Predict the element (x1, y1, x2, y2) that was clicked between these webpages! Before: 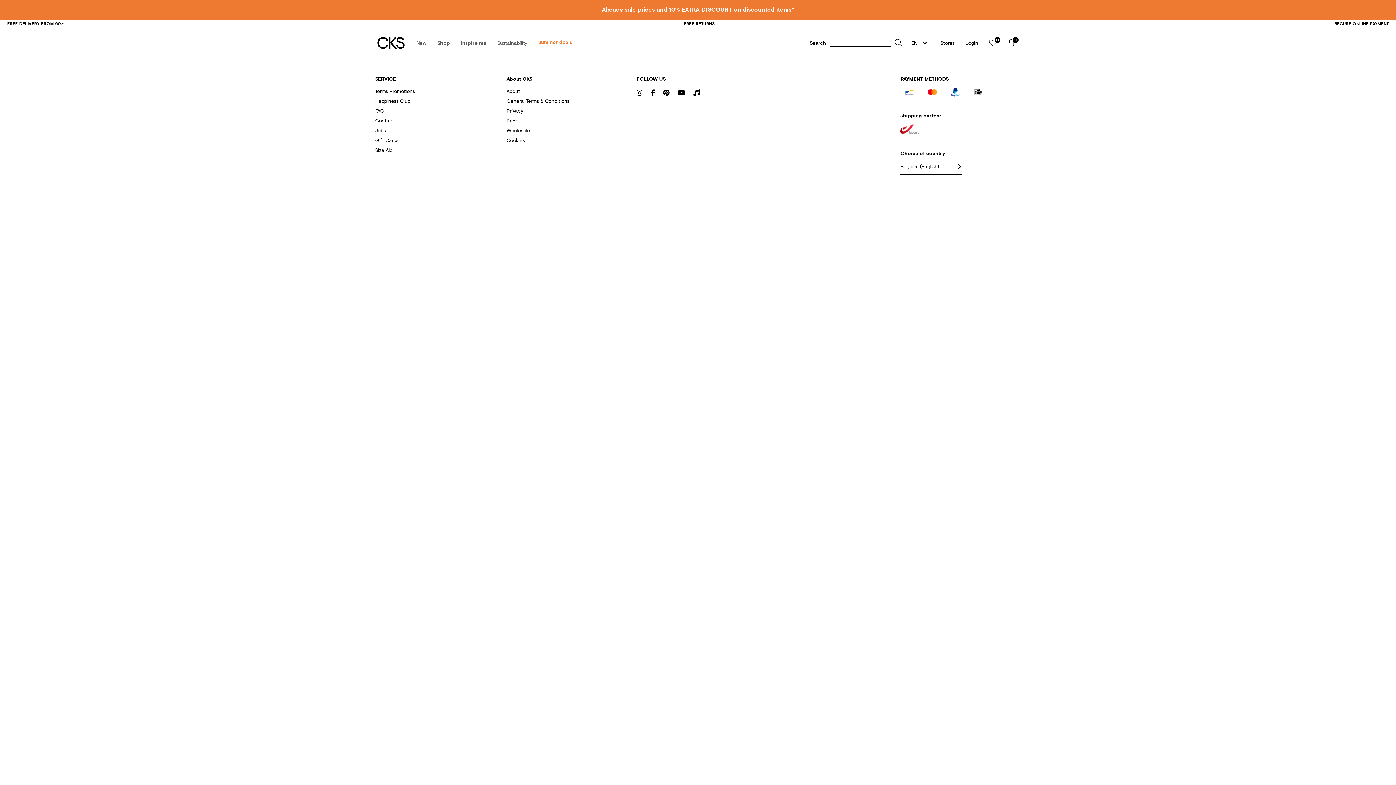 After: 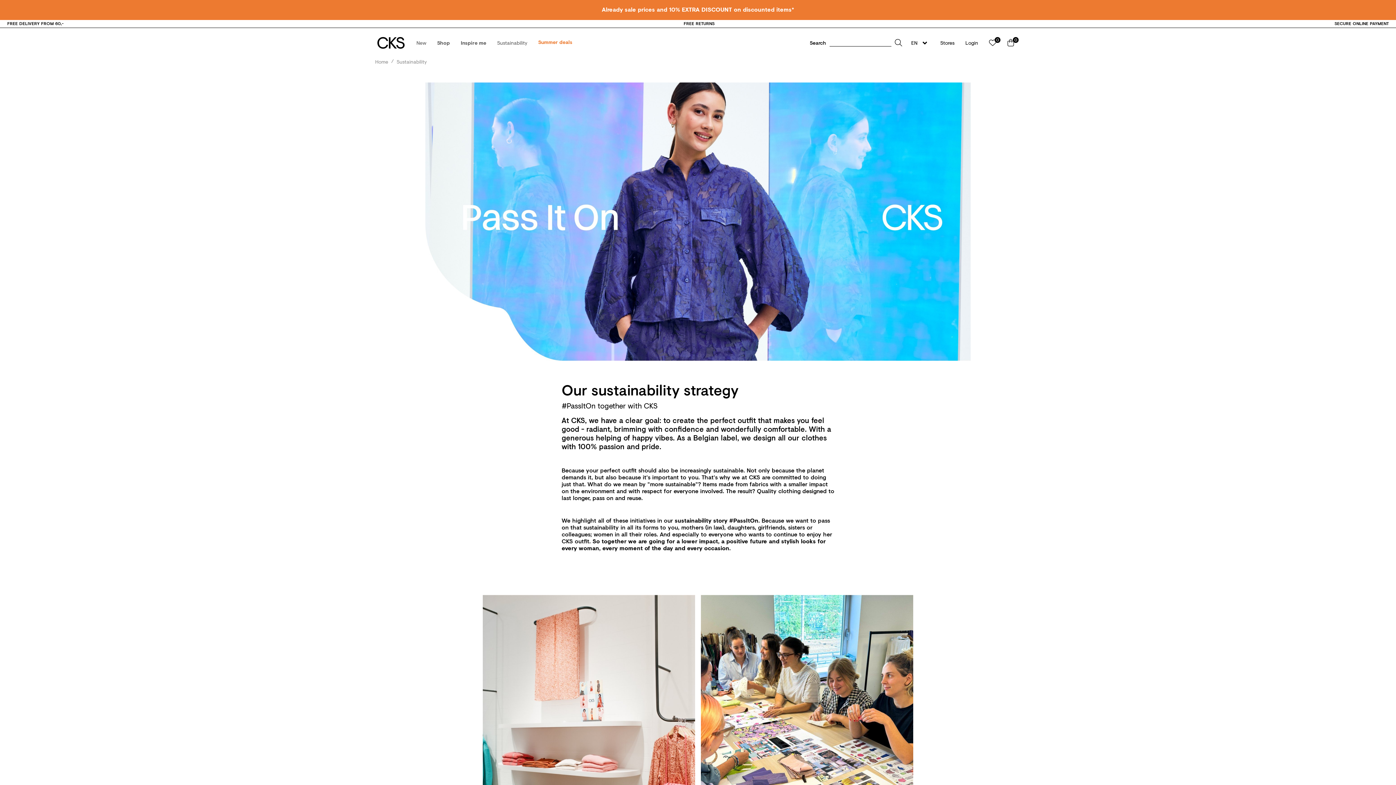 Action: label: Sustainability bbox: (491, 34, 532, 51)